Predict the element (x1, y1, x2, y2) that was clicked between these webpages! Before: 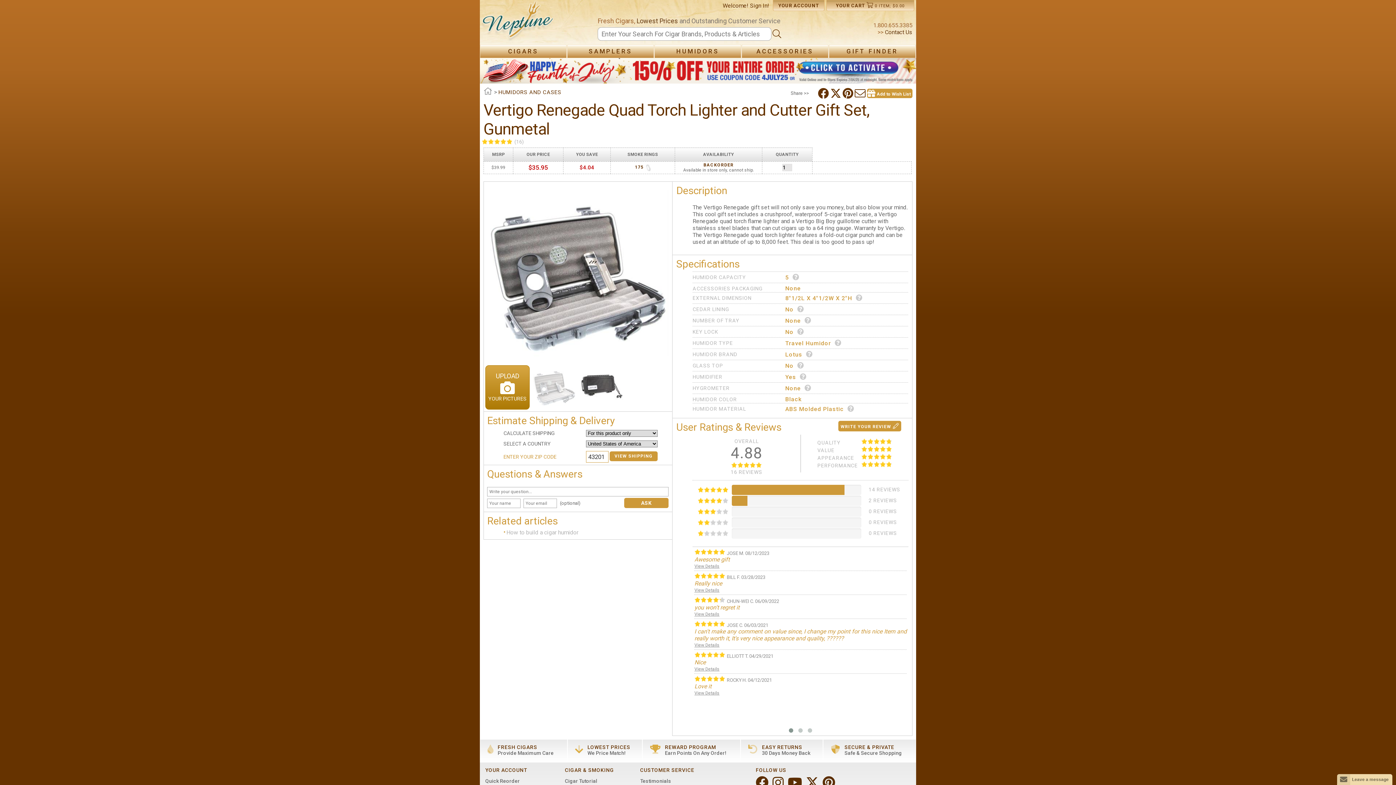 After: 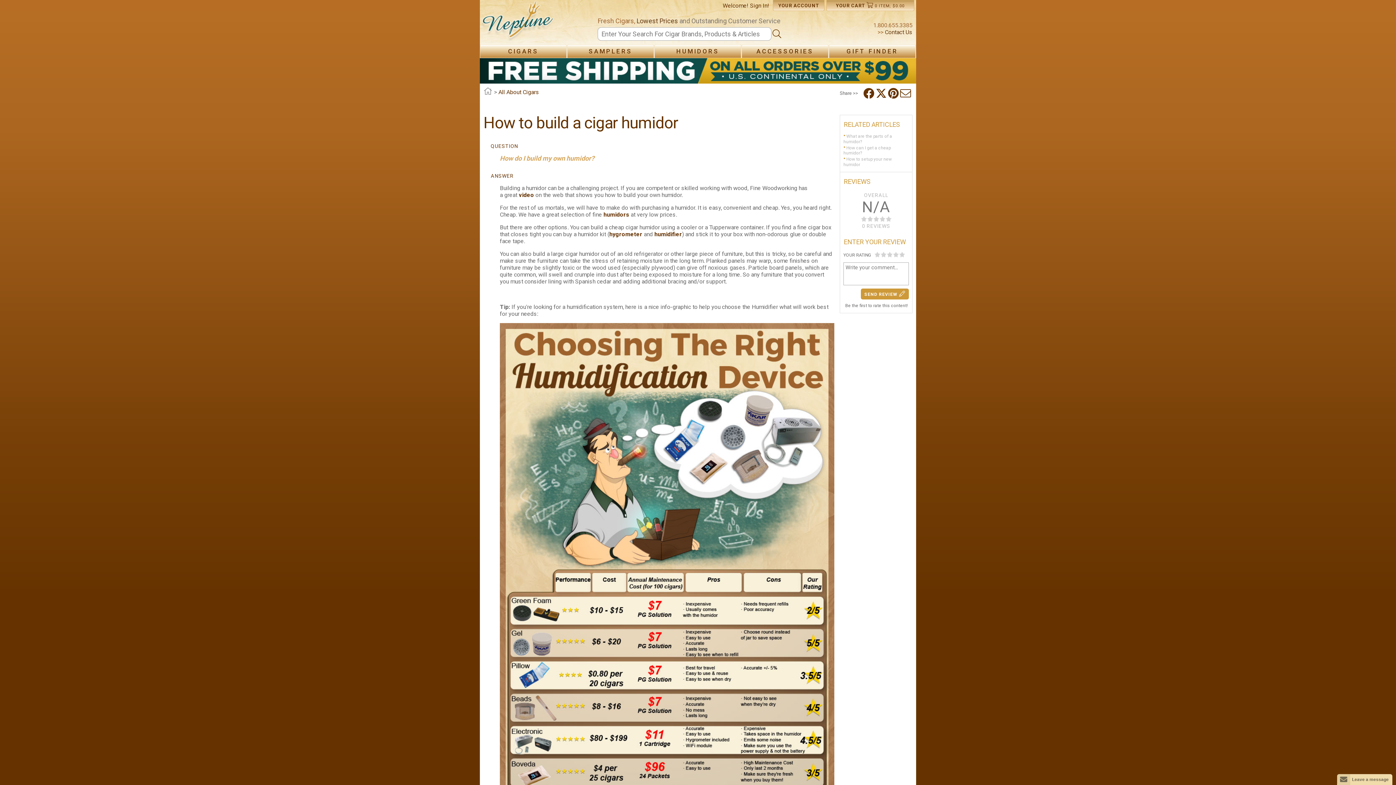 Action: bbox: (506, 529, 578, 536) label: How to build a cigar humidor